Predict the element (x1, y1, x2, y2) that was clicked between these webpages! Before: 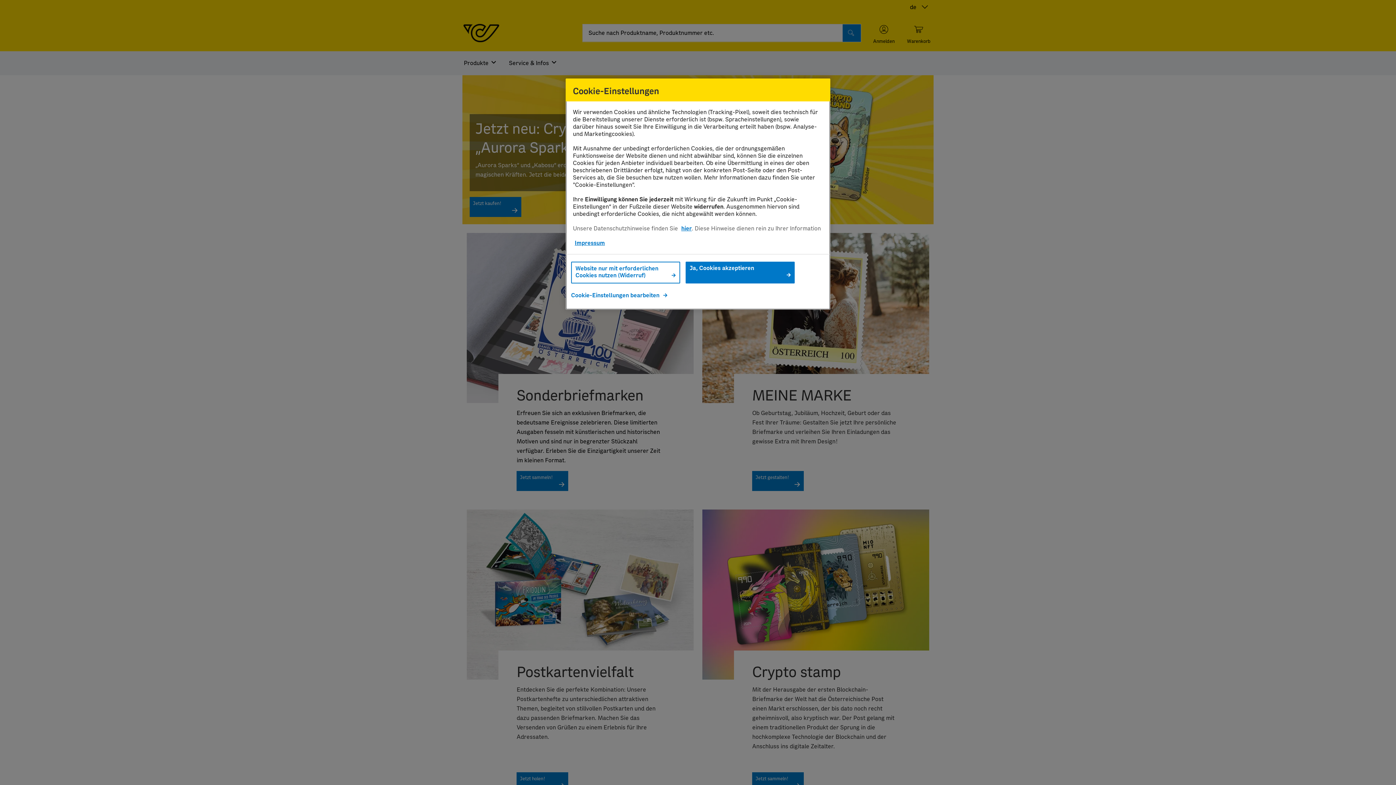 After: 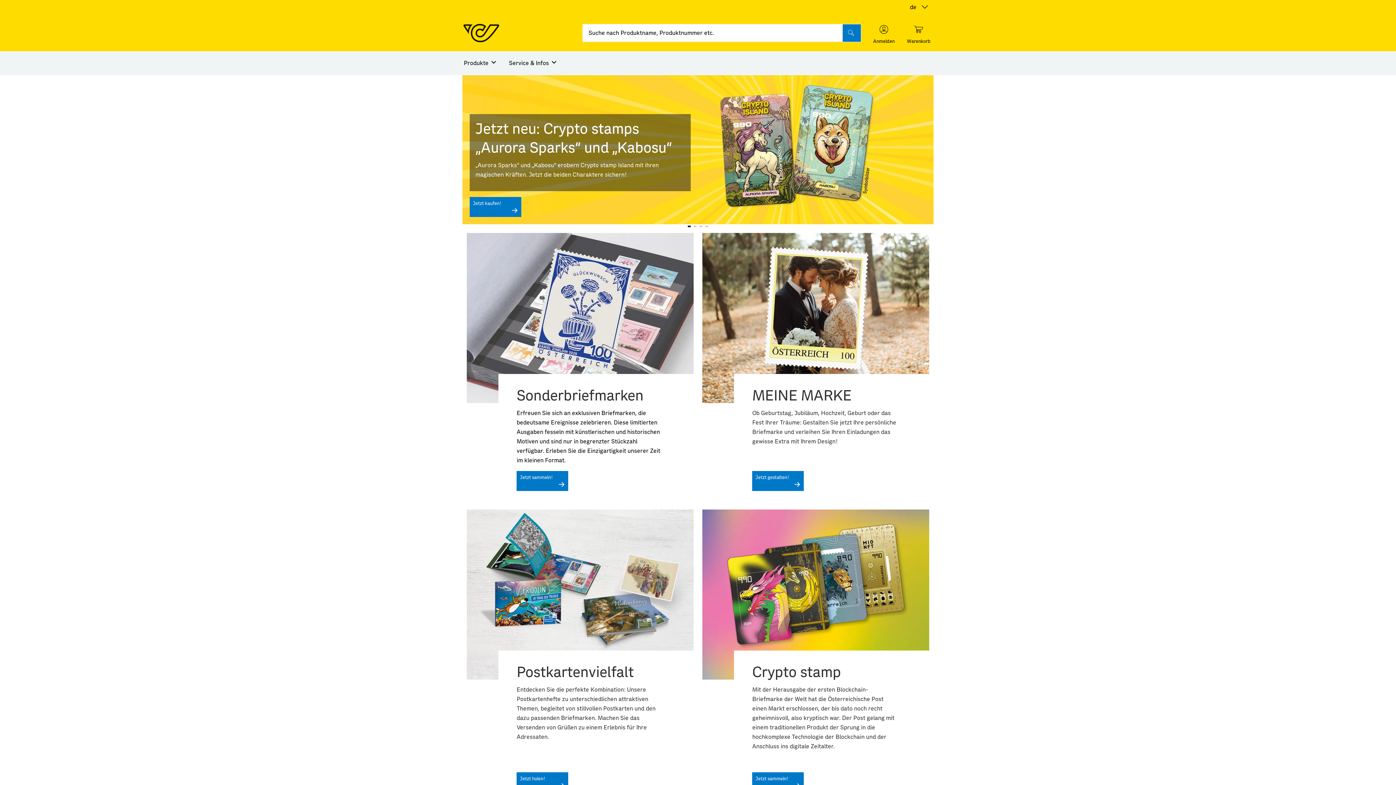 Action: bbox: (571, 261, 680, 283) label: Website nur mit erforderlichen
Cookies nutzen (Widerruf)
→